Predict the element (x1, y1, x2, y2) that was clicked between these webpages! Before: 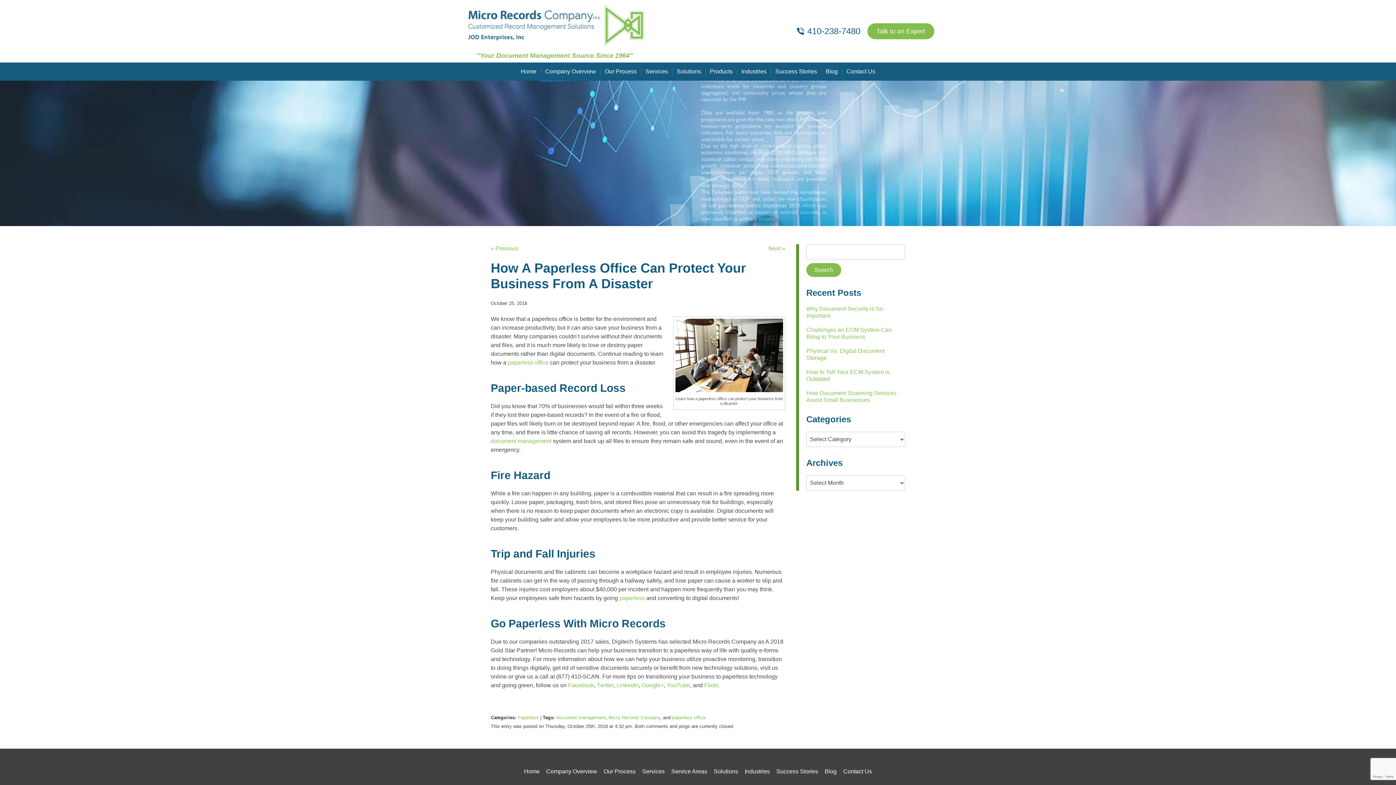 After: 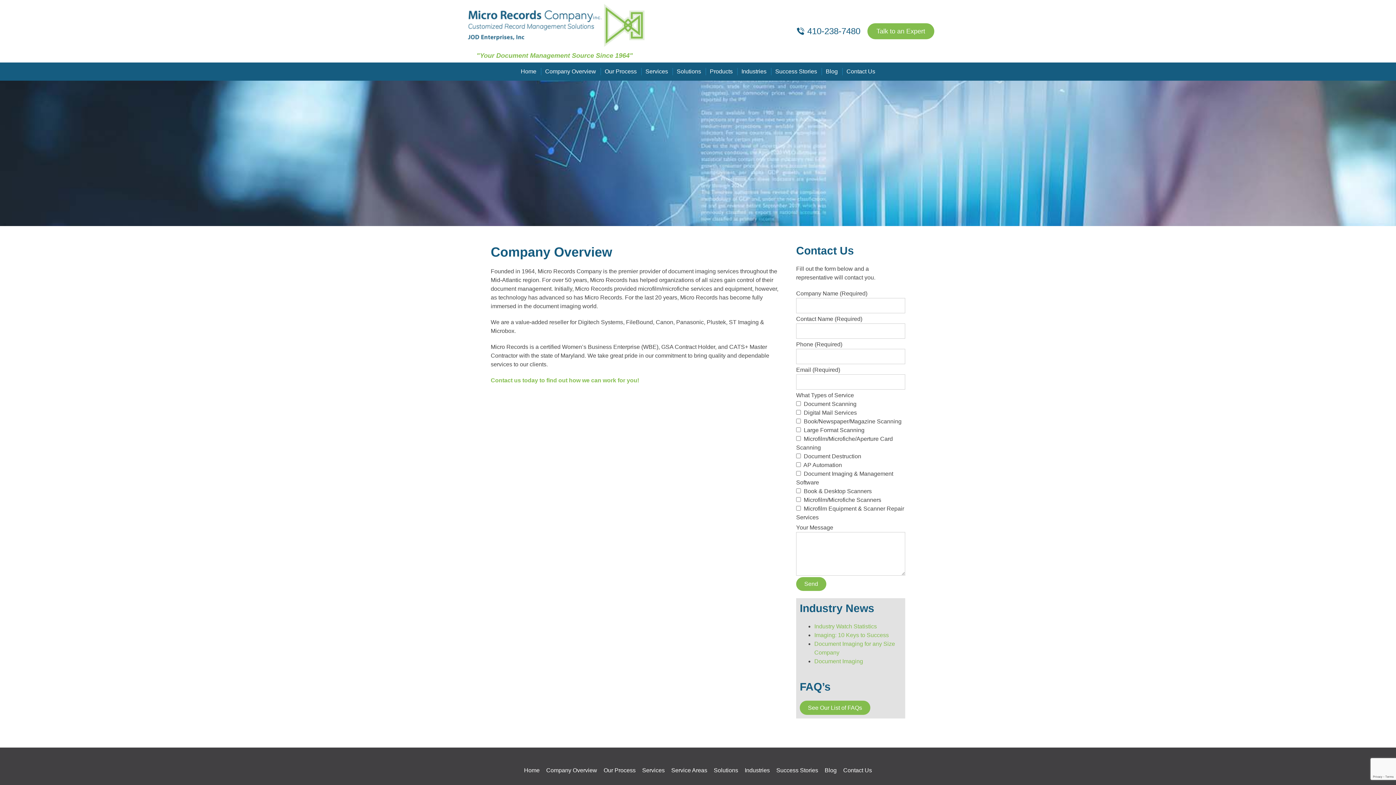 Action: bbox: (546, 768, 597, 774) label: Company Overview